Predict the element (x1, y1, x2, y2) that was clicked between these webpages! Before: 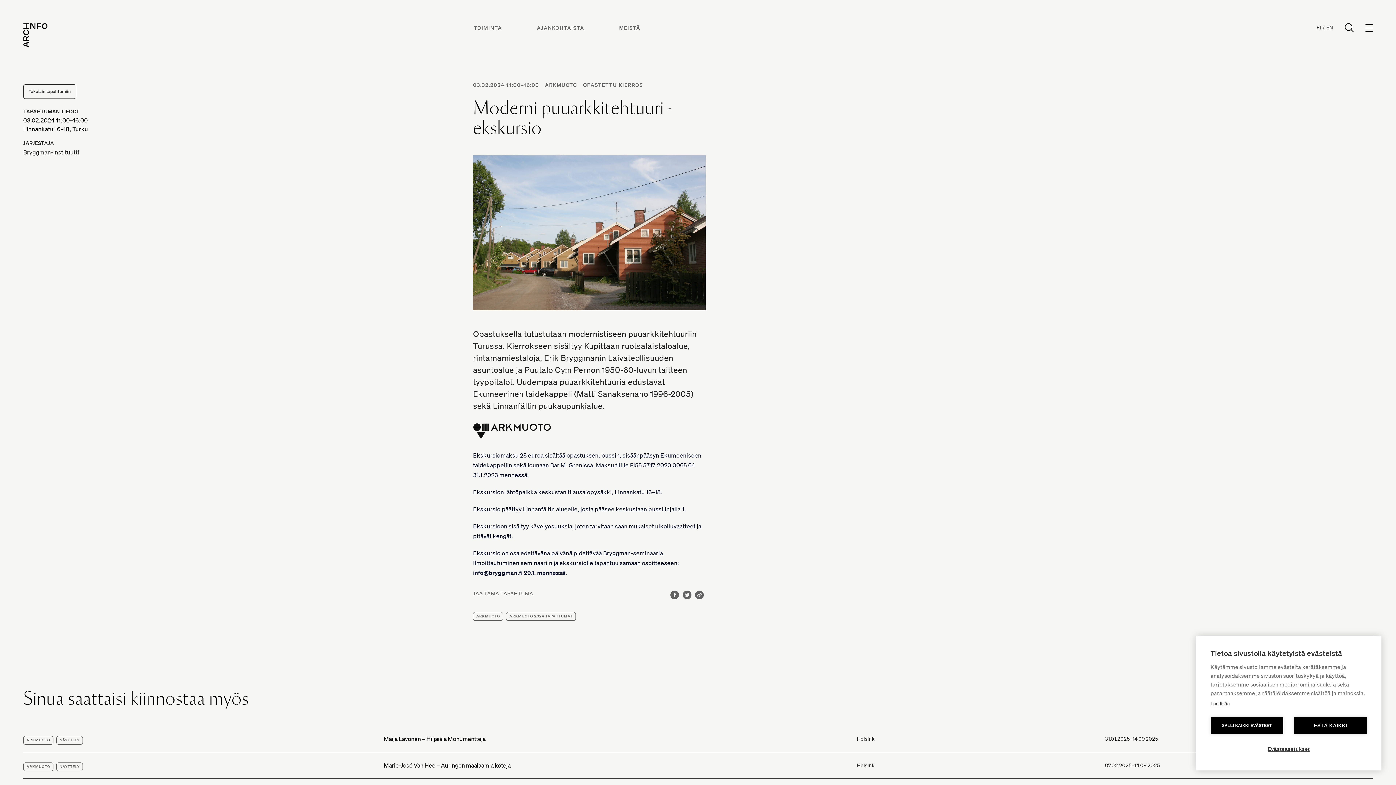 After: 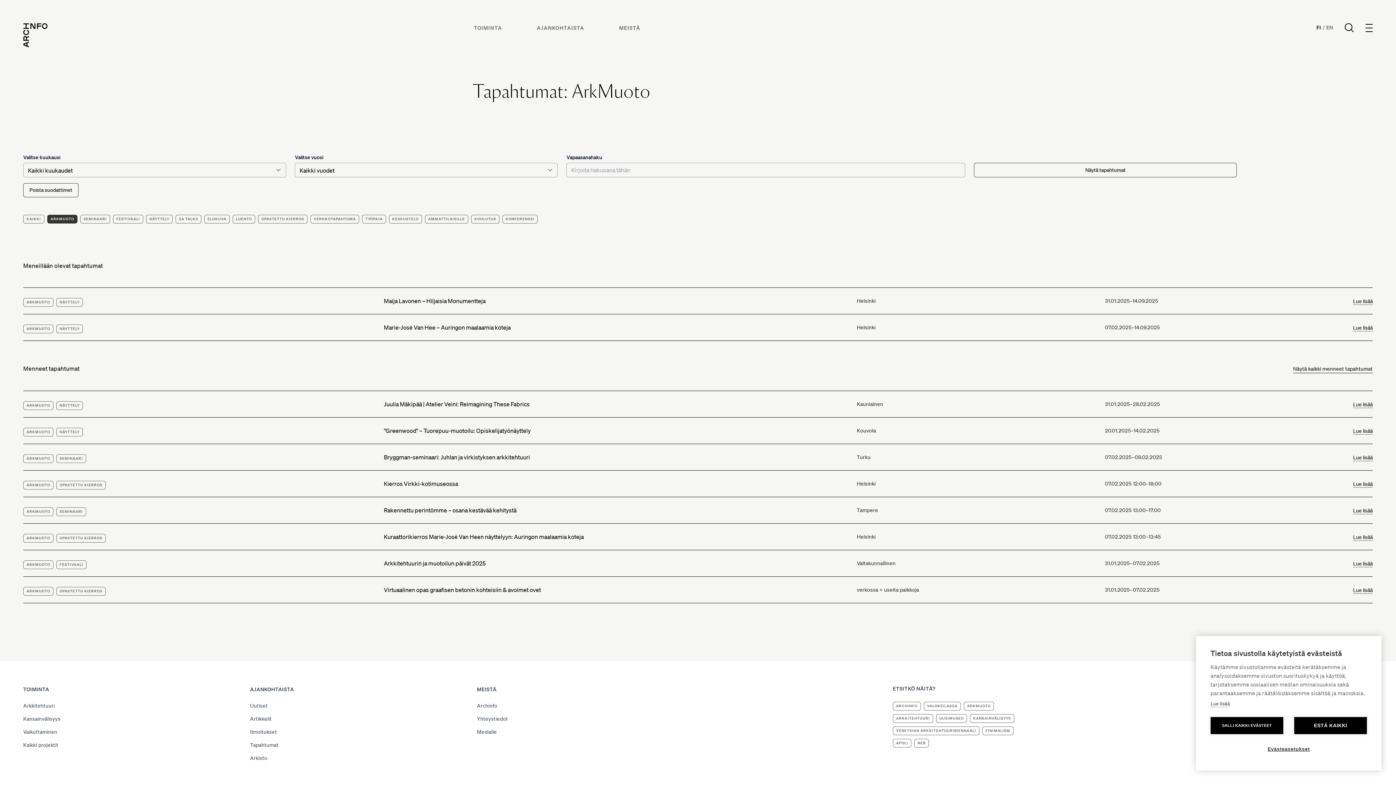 Action: bbox: (23, 763, 53, 771) label: ARKMUOTO